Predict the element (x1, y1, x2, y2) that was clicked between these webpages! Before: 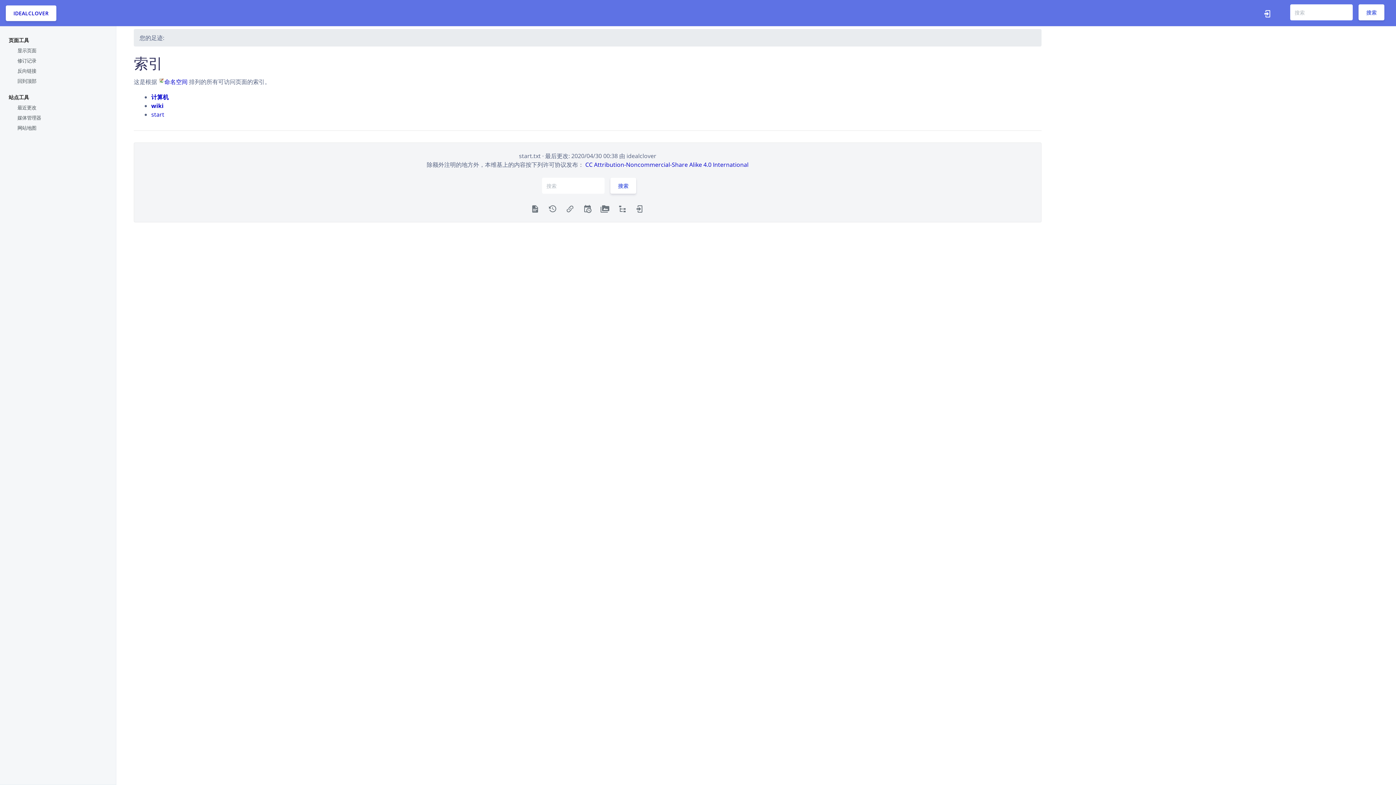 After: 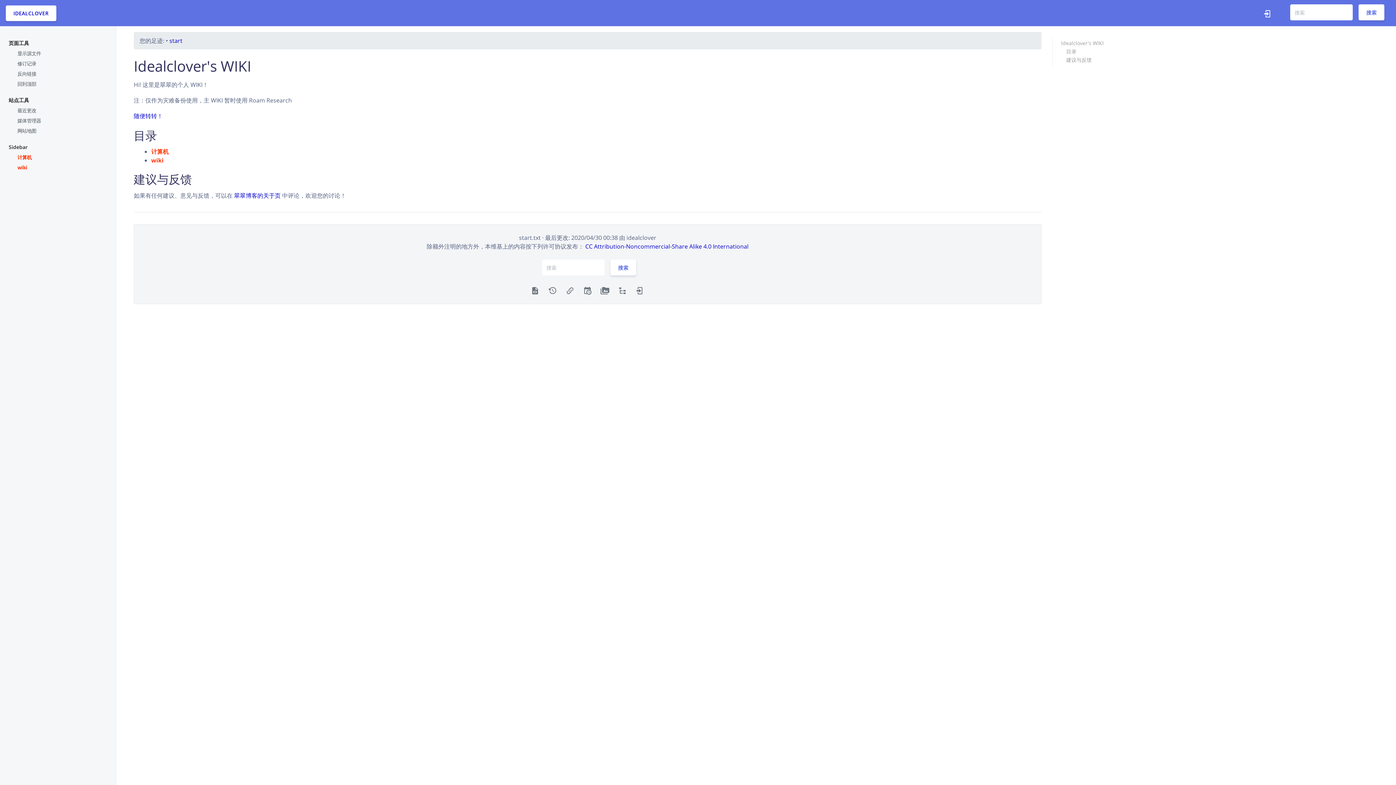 Action: bbox: (531, 204, 539, 212) label: 显示页面